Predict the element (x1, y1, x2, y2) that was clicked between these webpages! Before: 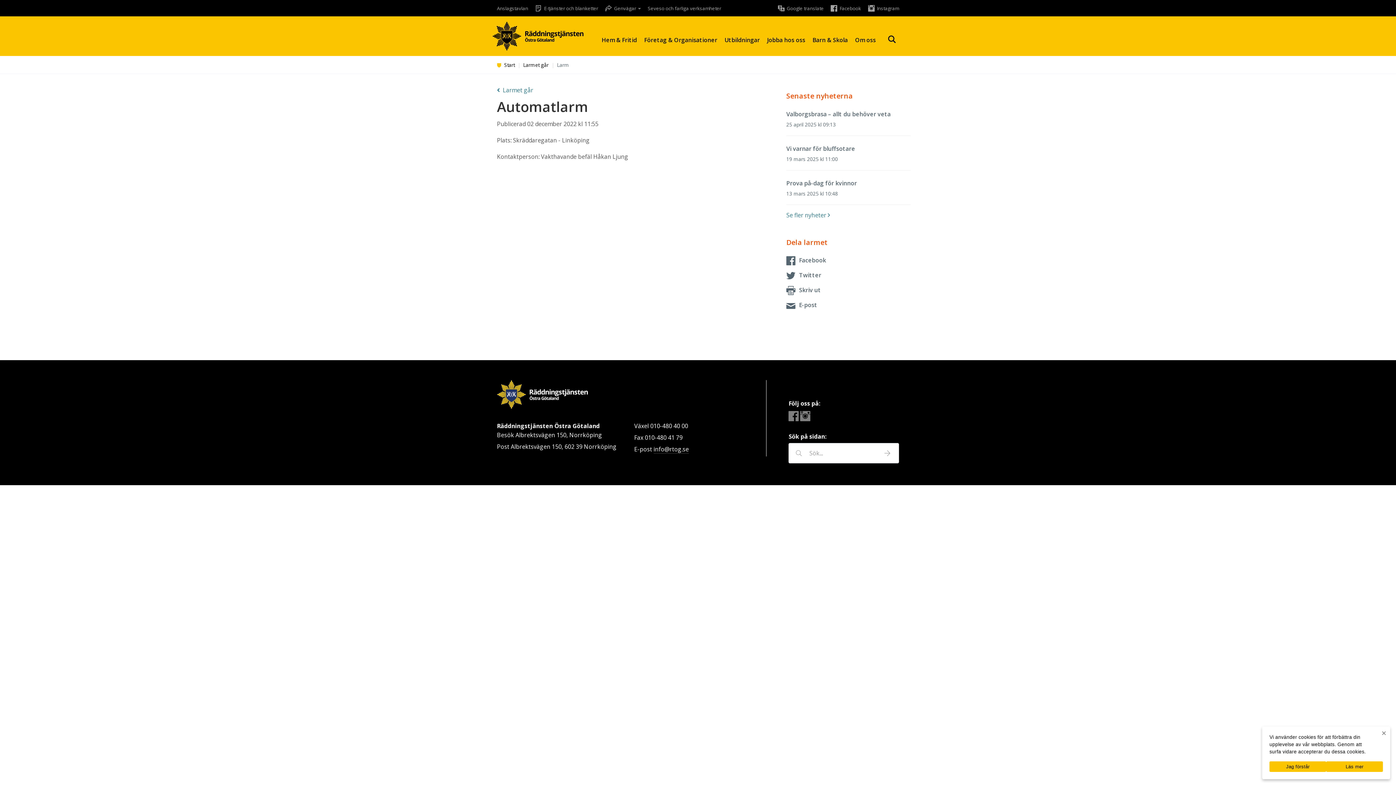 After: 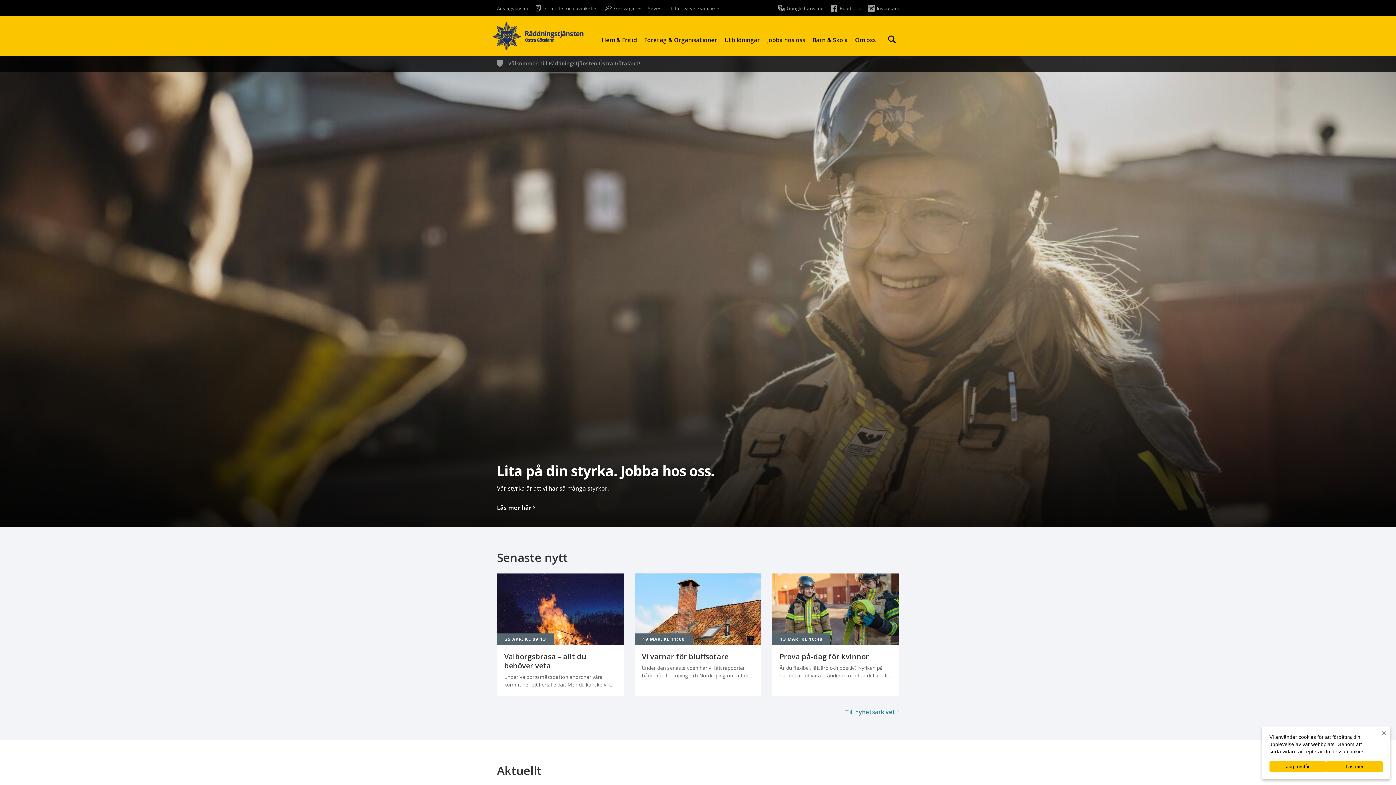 Action: bbox: (492, 16, 589, 55)